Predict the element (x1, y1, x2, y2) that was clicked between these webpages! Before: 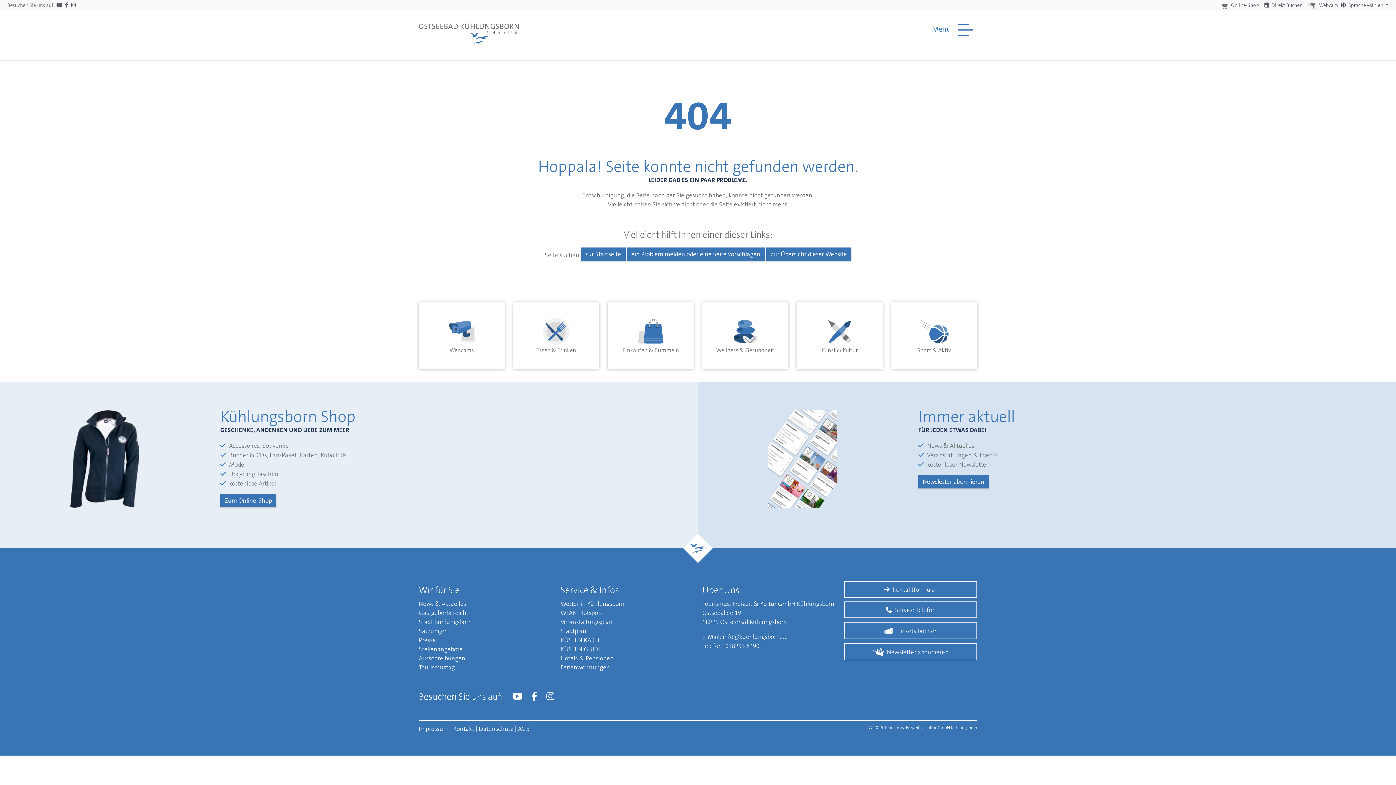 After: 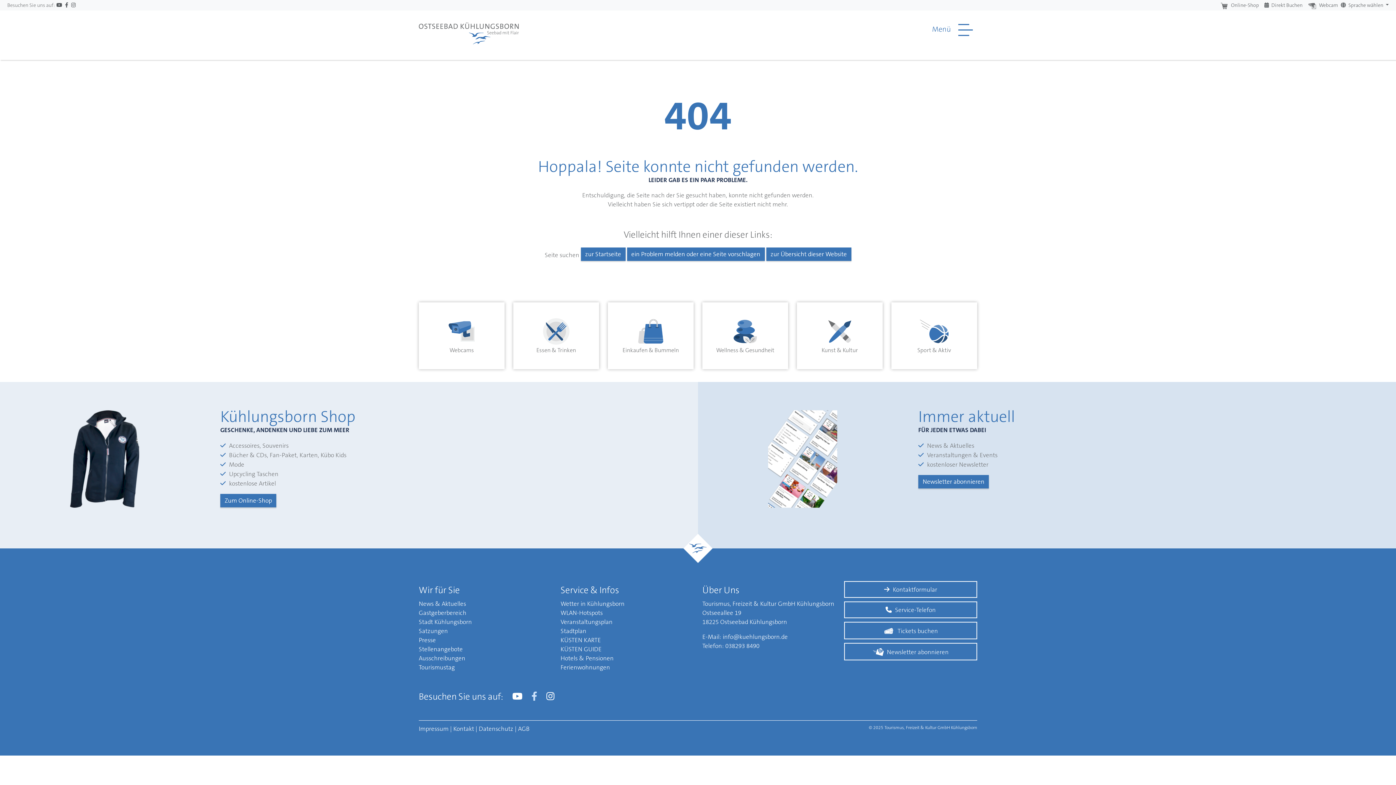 Action: bbox: (531, 690, 537, 702)